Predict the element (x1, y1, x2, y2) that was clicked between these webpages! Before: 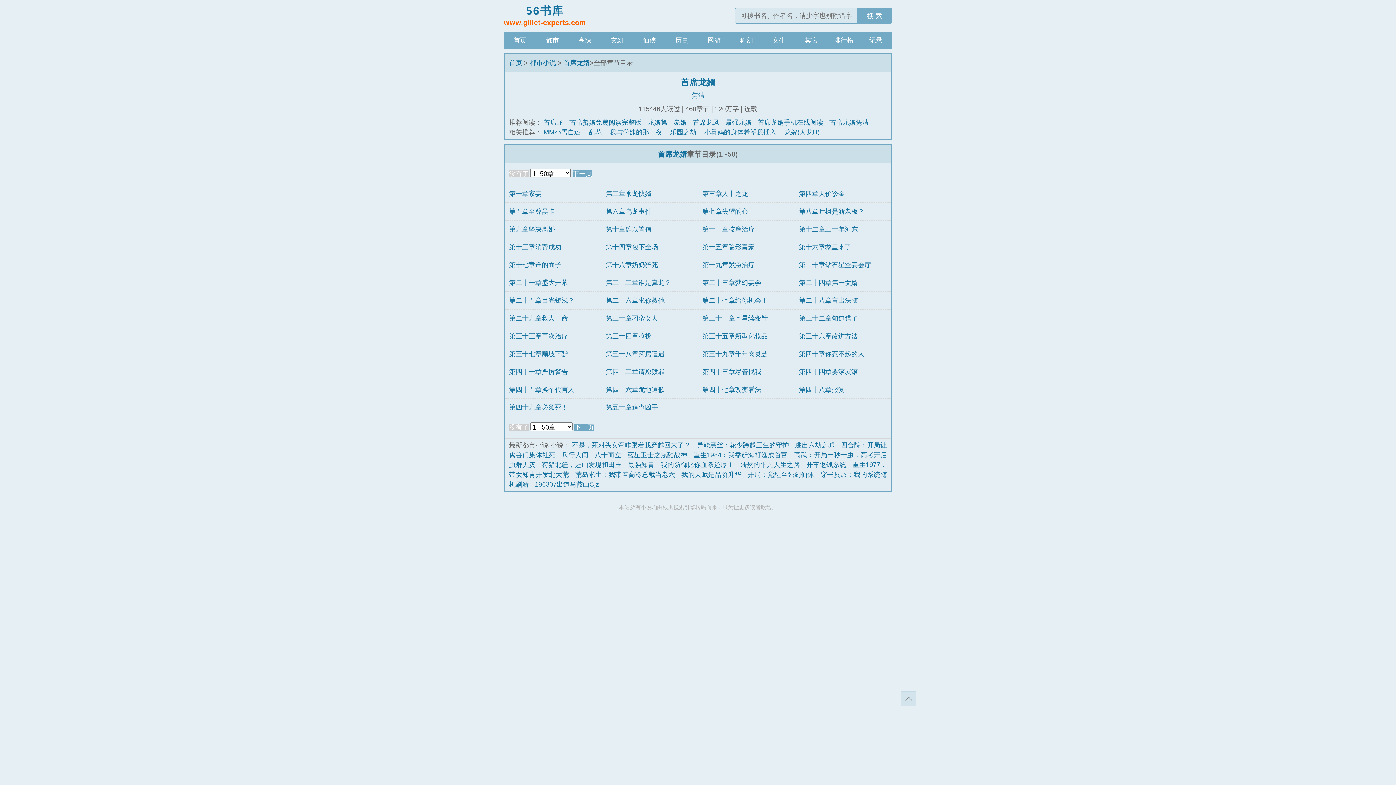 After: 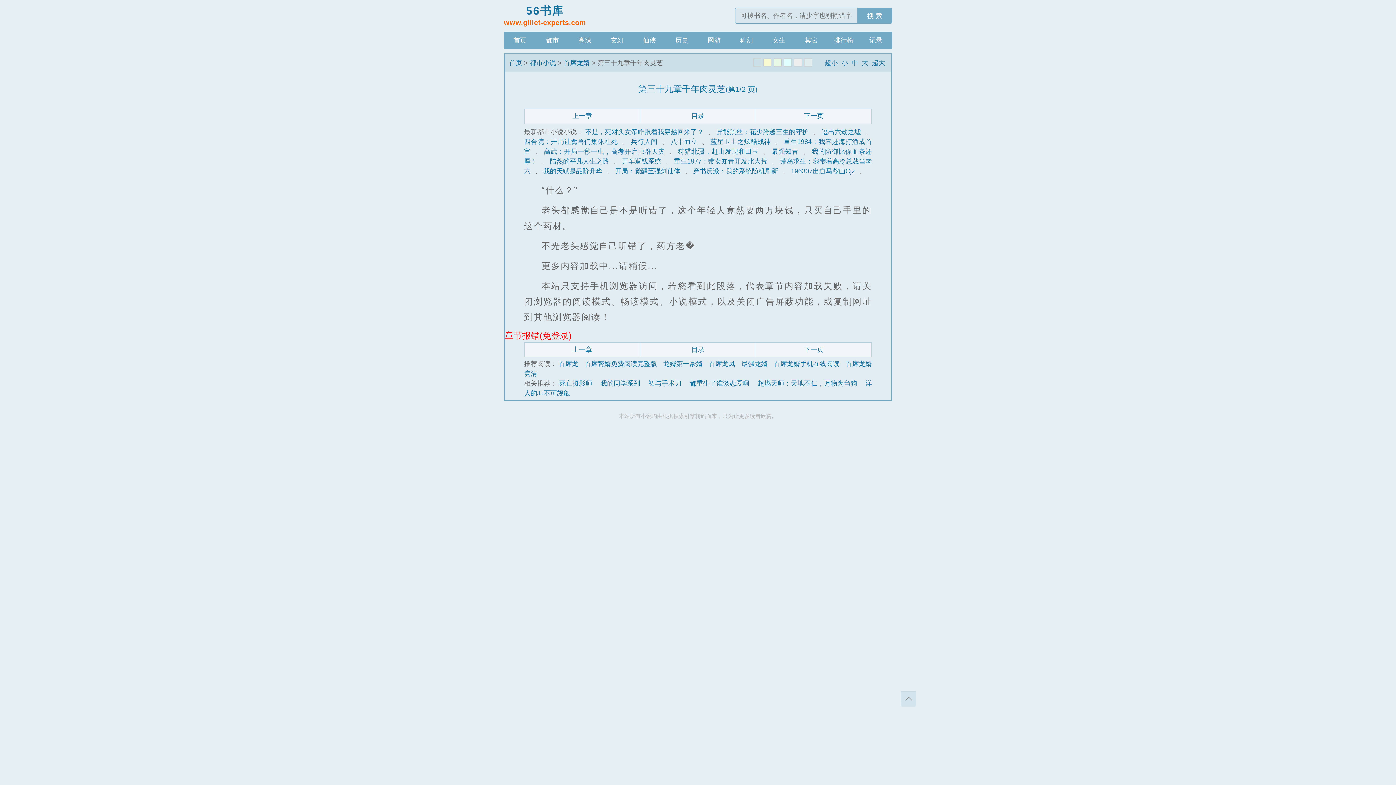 Action: bbox: (702, 350, 768, 357) label: 第三十九章千年肉灵芝